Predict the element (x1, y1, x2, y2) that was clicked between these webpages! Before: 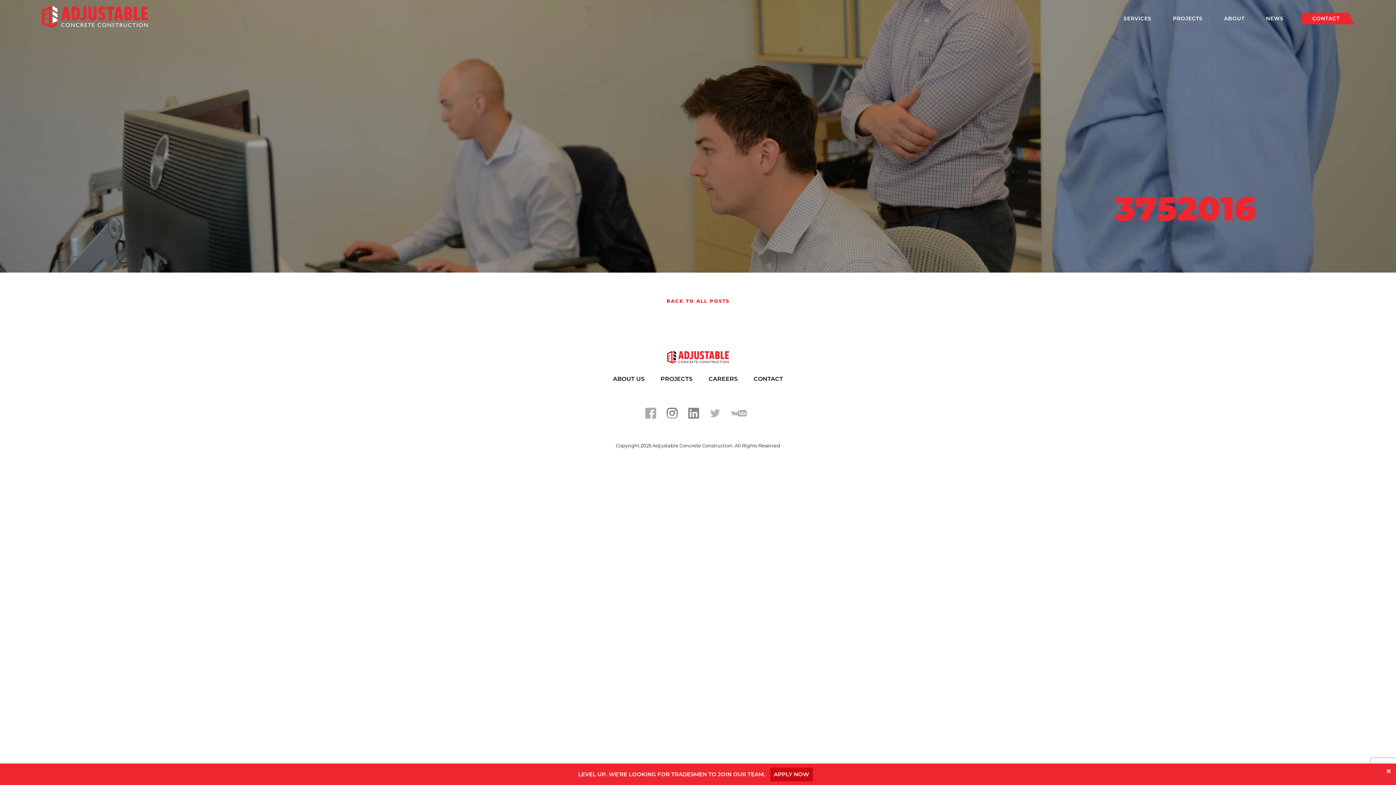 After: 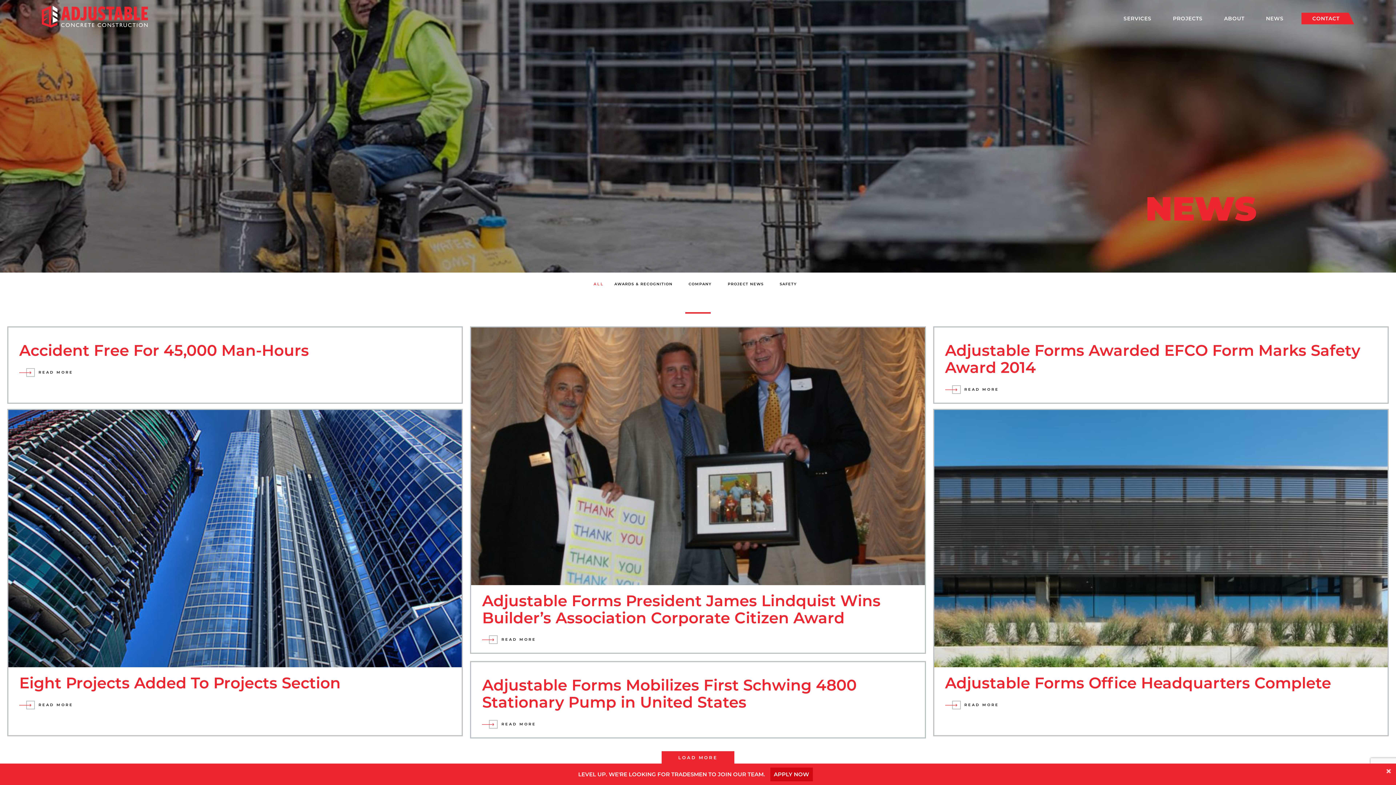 Action: label: BACK TO ALL POSTS bbox: (666, 294, 729, 307)